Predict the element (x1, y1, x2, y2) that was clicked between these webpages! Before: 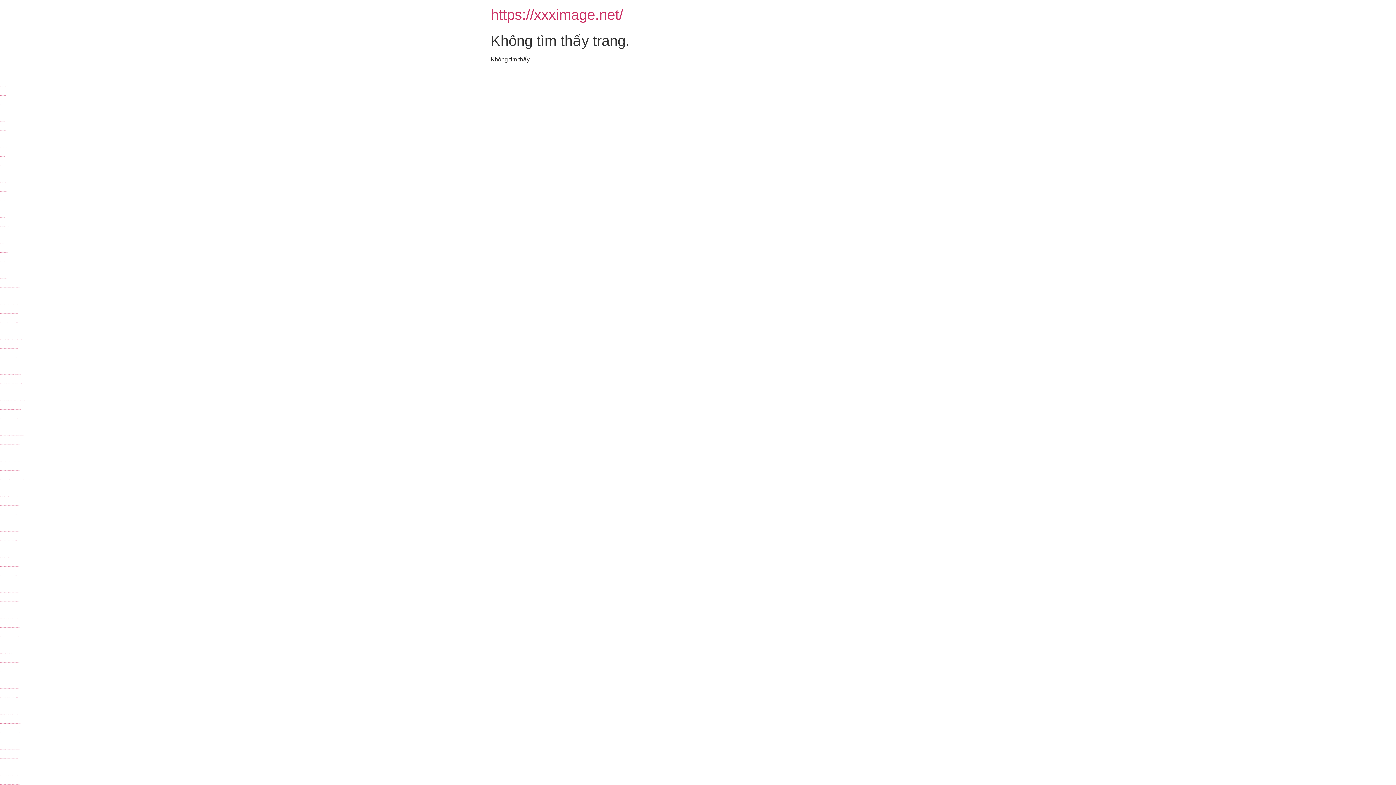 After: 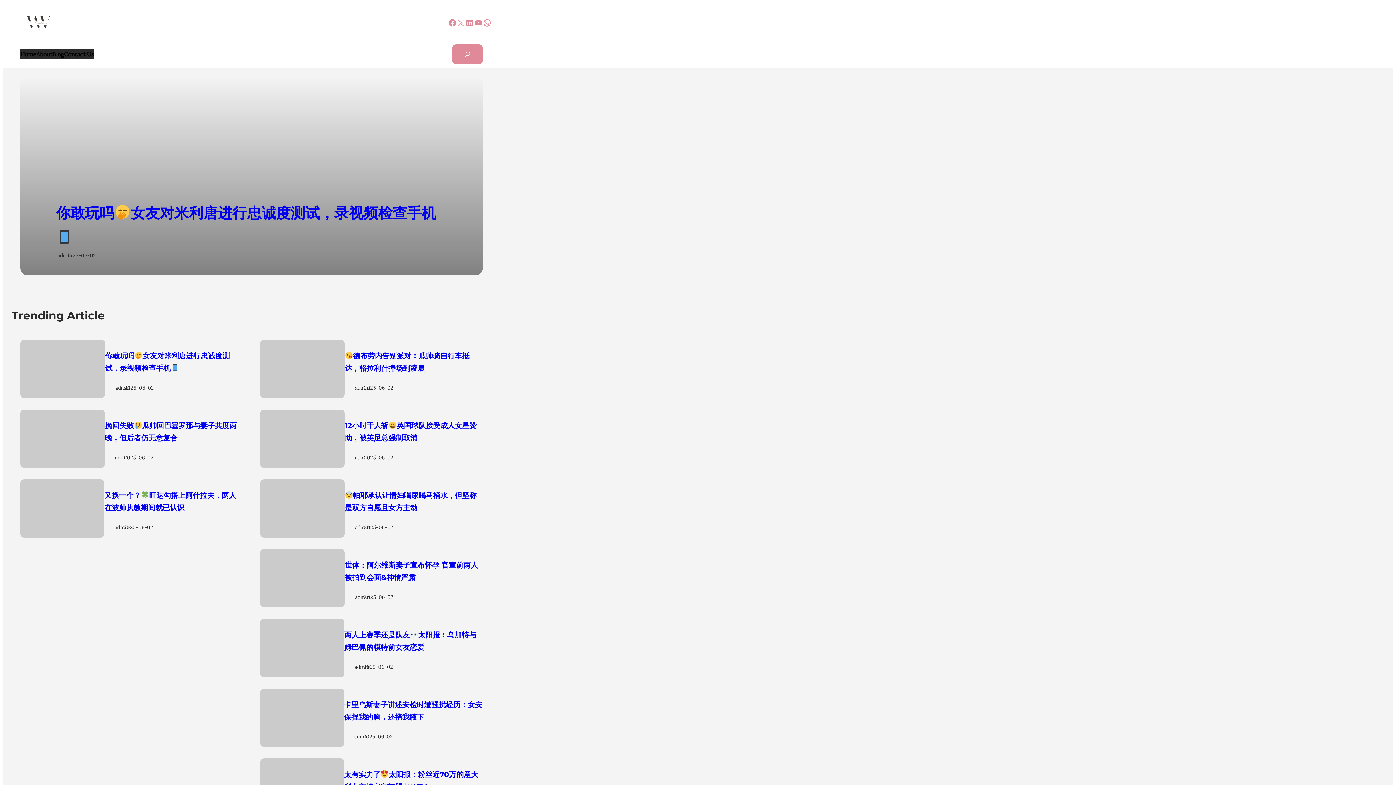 Action: label: https://soc881.com/ is a fuck porn site with adult movies, threesome fuck, gangbang fuck. bbox: (0, 566, 19, 567)